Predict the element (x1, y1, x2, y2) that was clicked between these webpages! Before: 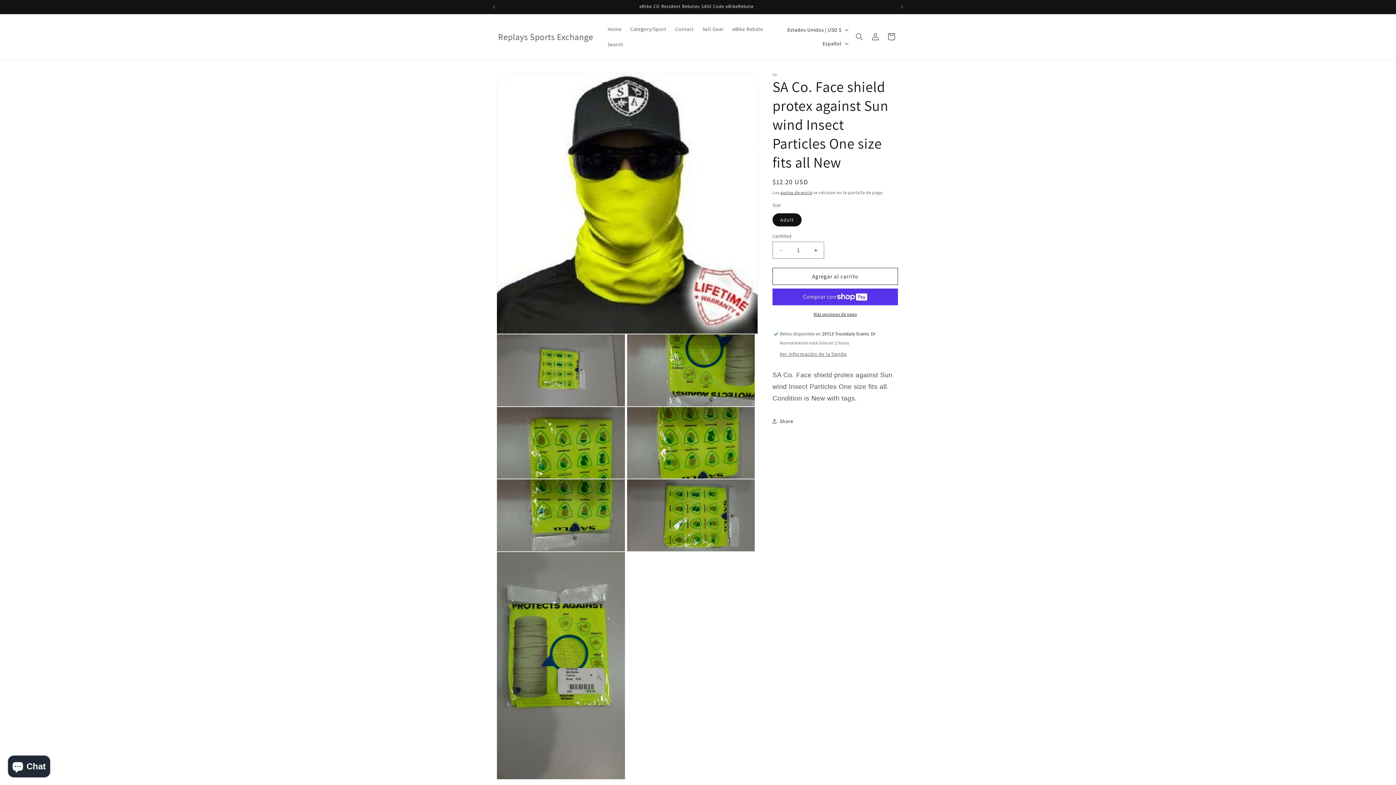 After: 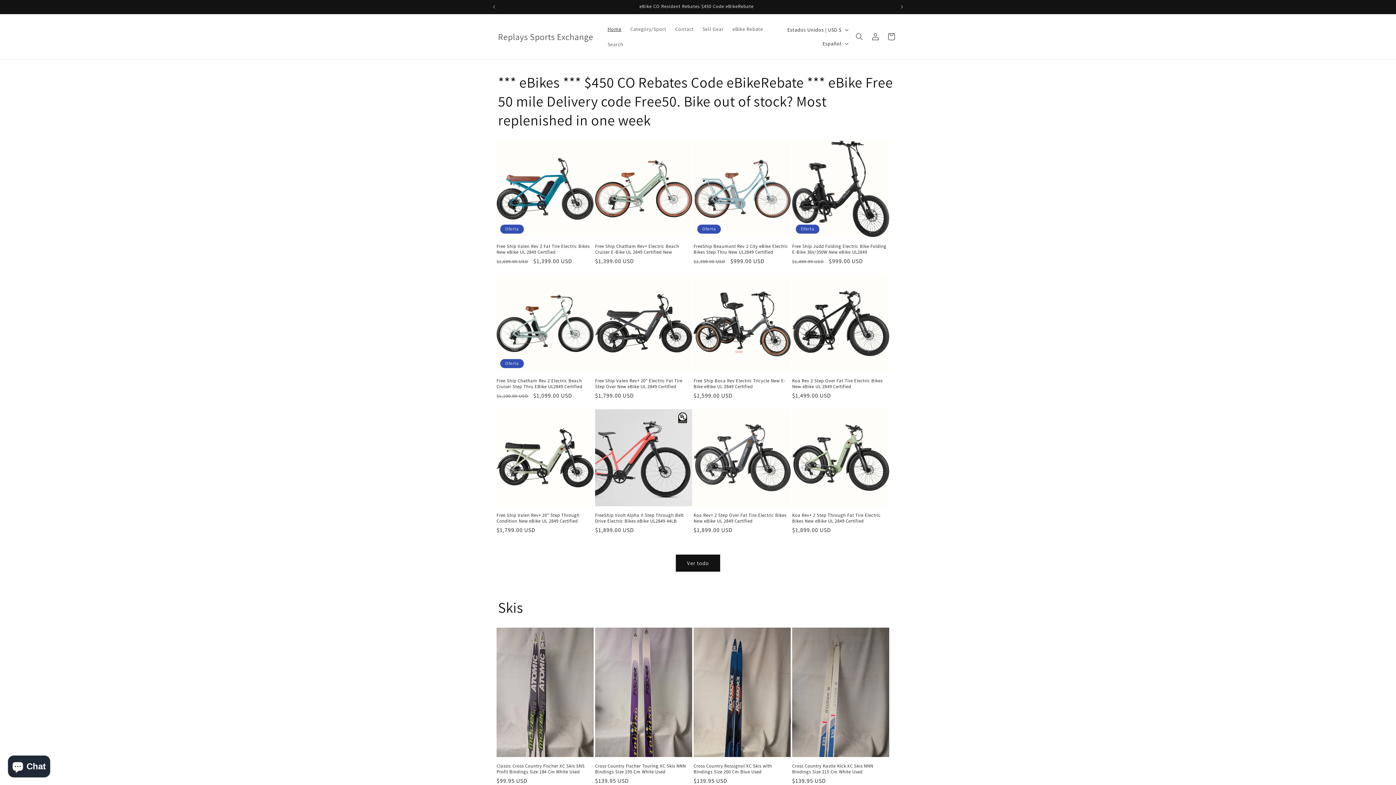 Action: label: Home bbox: (603, 21, 626, 36)